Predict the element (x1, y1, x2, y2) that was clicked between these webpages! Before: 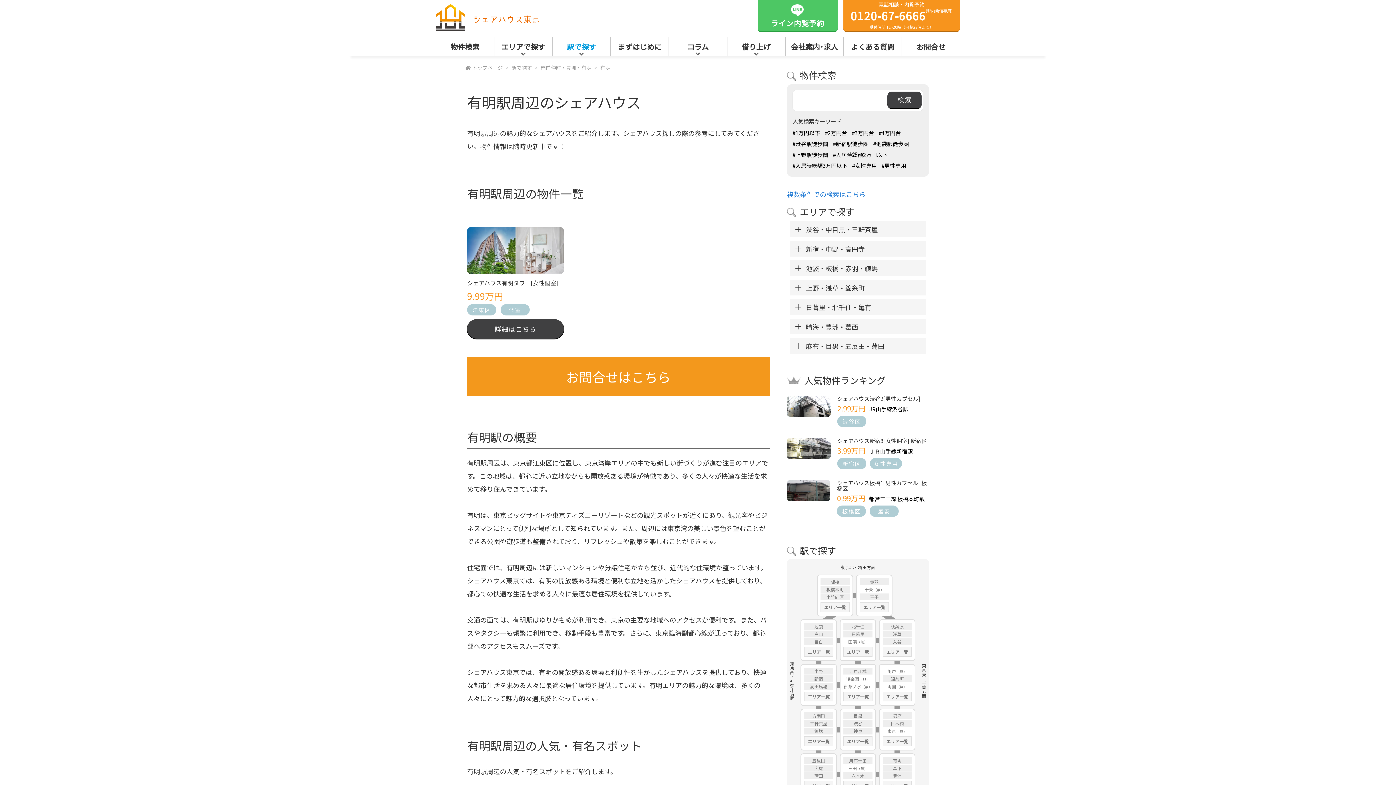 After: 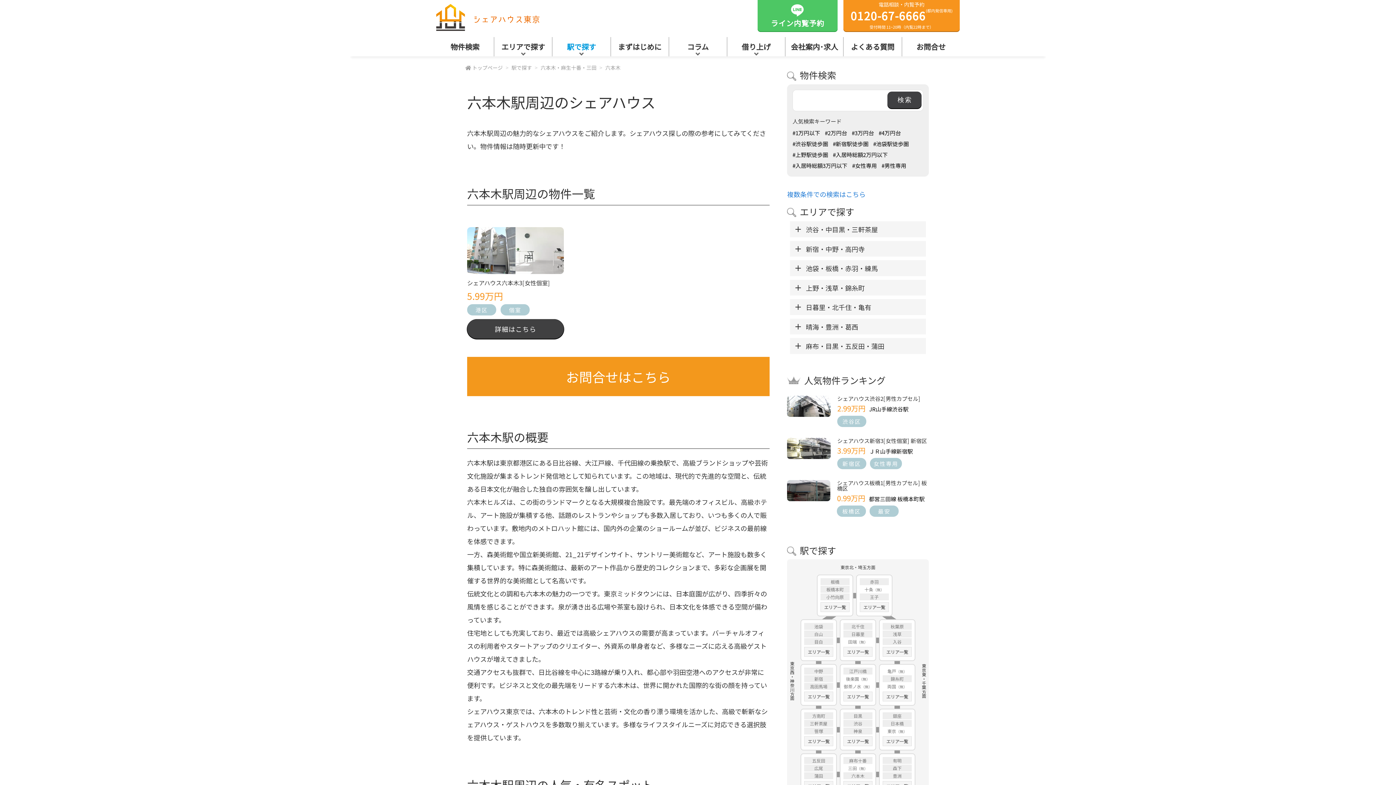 Action: bbox: (843, 772, 872, 779) label: 六本木